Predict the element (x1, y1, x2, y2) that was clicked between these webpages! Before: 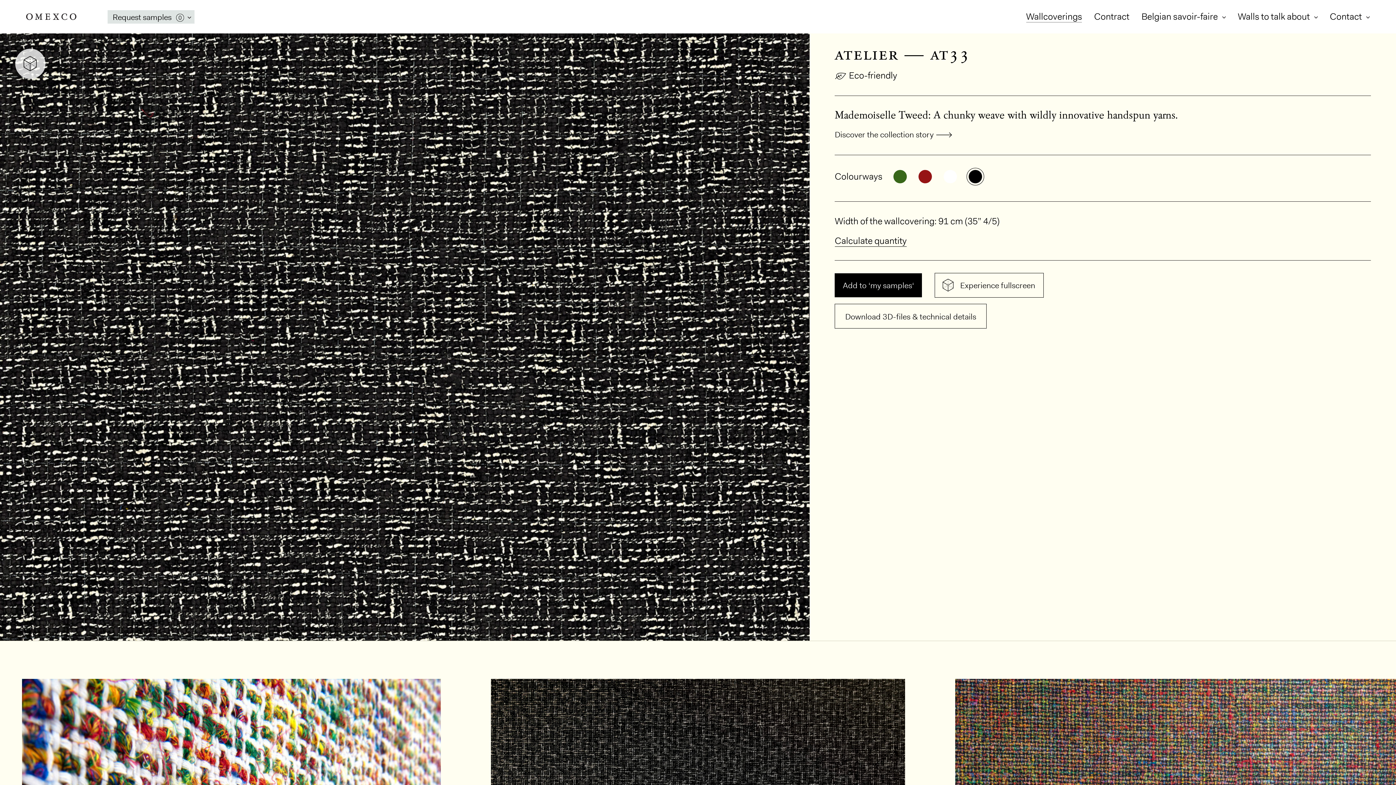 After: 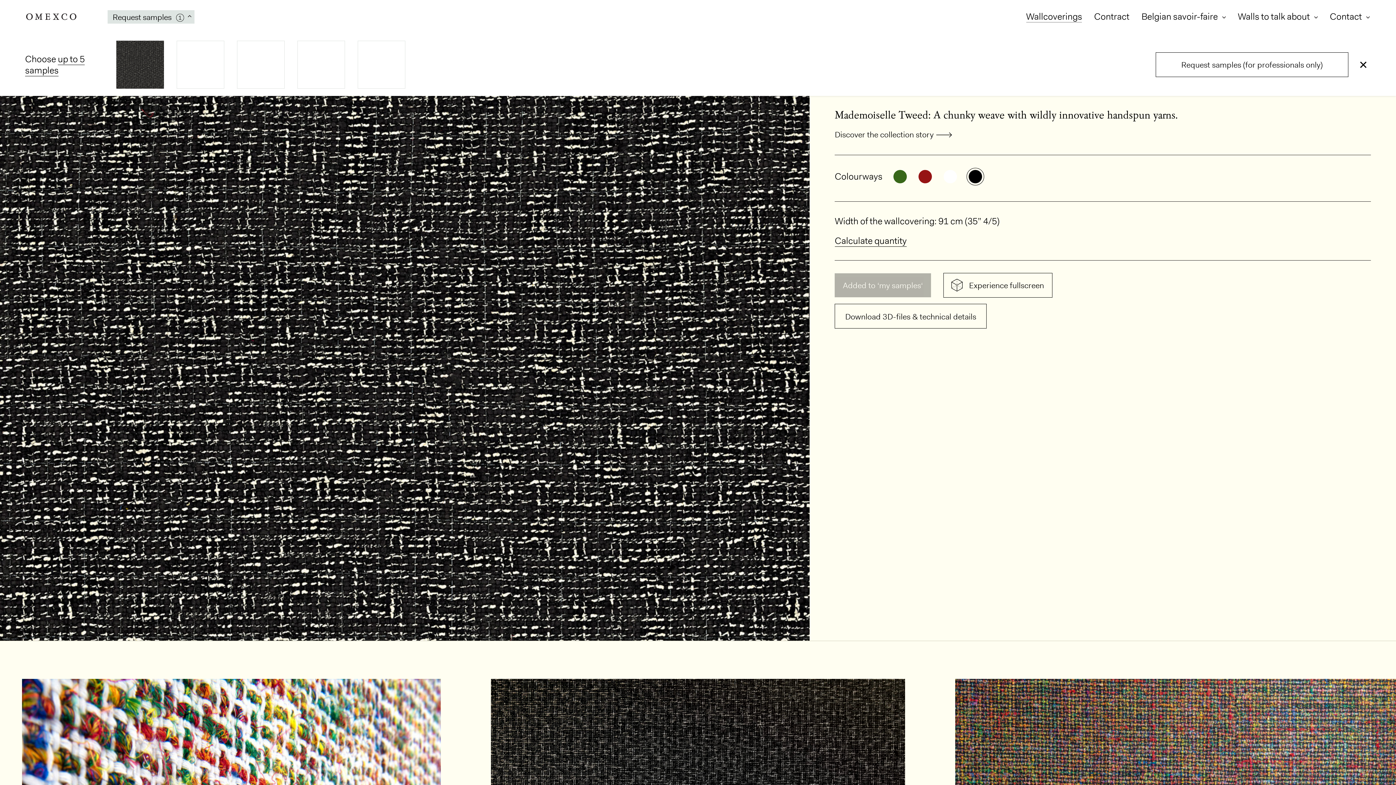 Action: bbox: (835, 273, 922, 297) label: Add to ‘my samples‘